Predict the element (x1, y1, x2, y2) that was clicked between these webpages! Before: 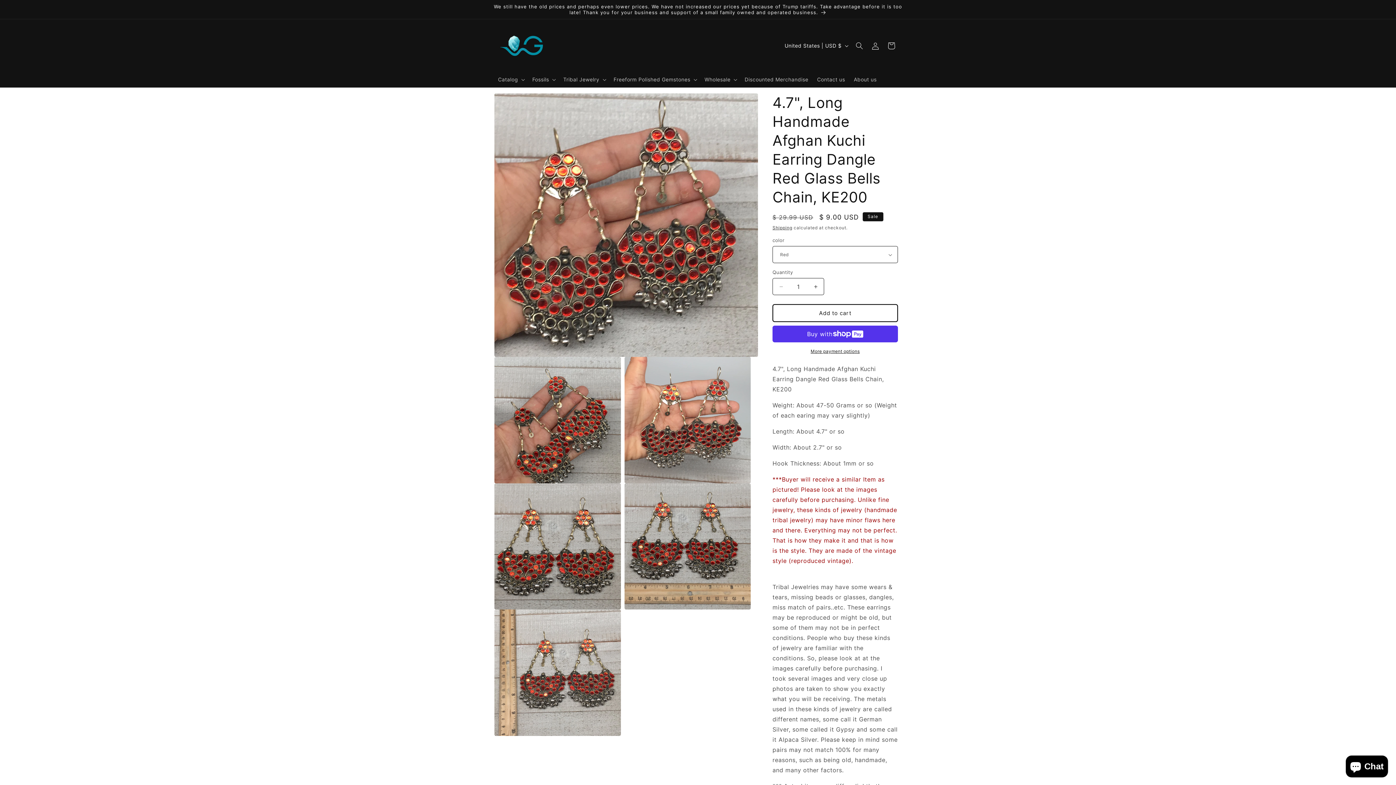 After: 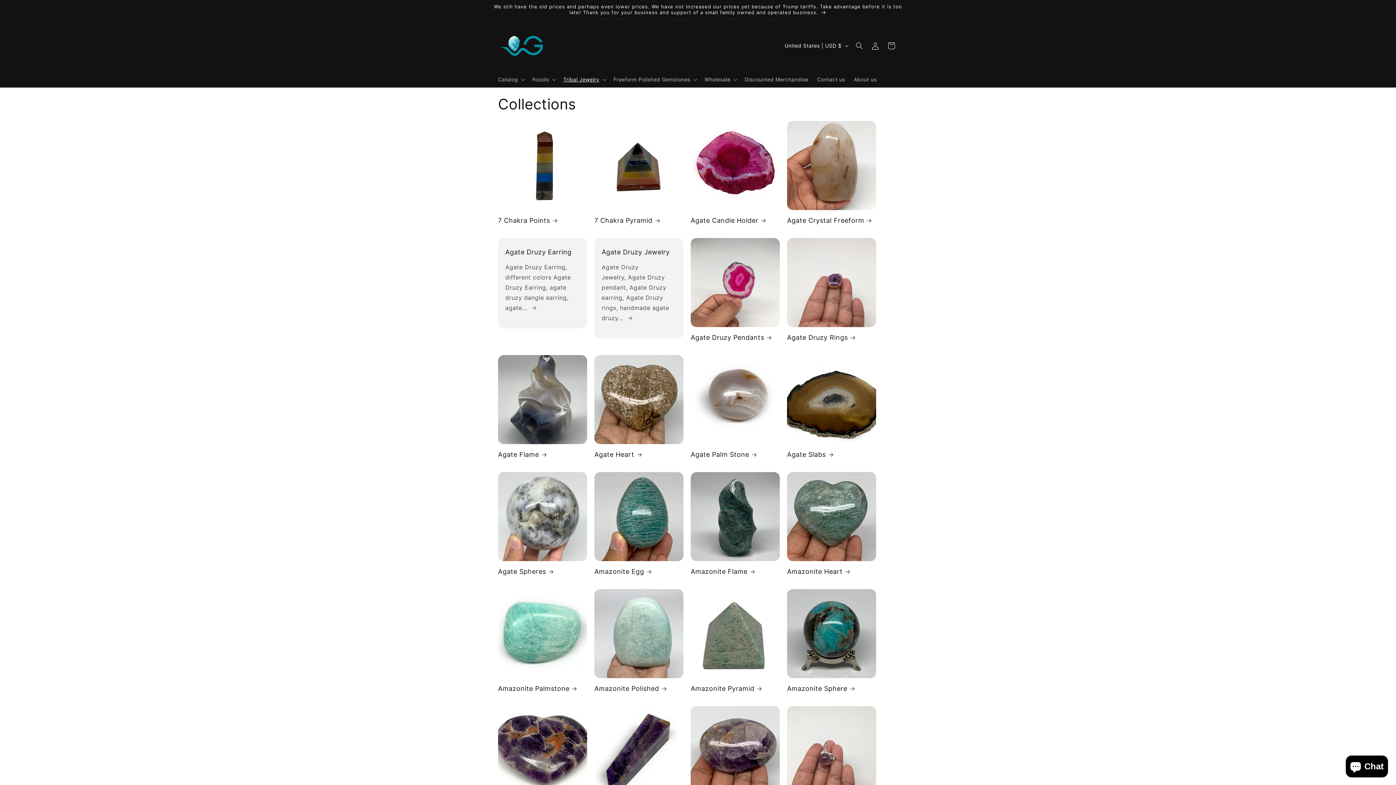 Action: label: We still have the old prices and perhaps even lower prices. We have not increased our prices yet because of Trump tariffs. Take advantage before it is too late! Thank you for your business and support of a small family owned and operated business. bbox: (491, 0, 904, 18)